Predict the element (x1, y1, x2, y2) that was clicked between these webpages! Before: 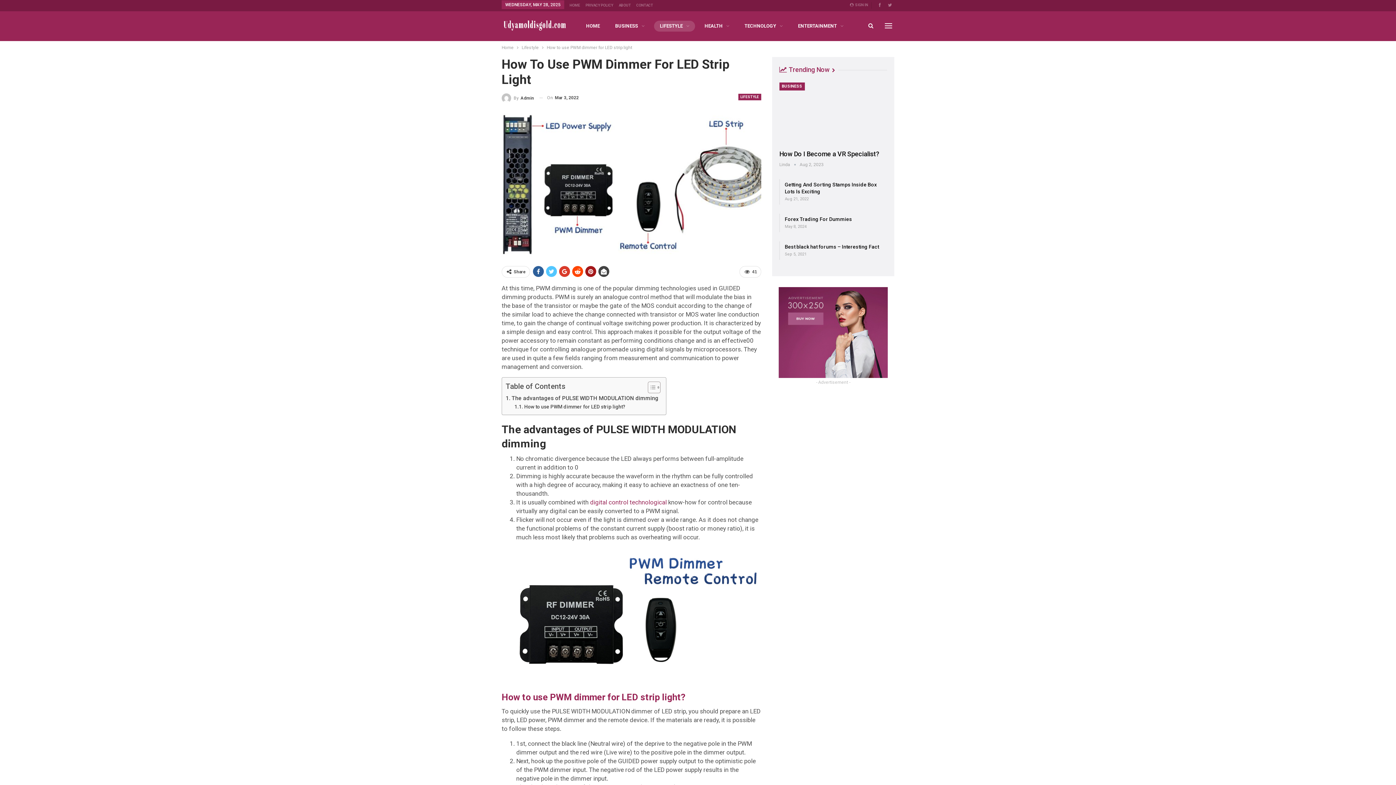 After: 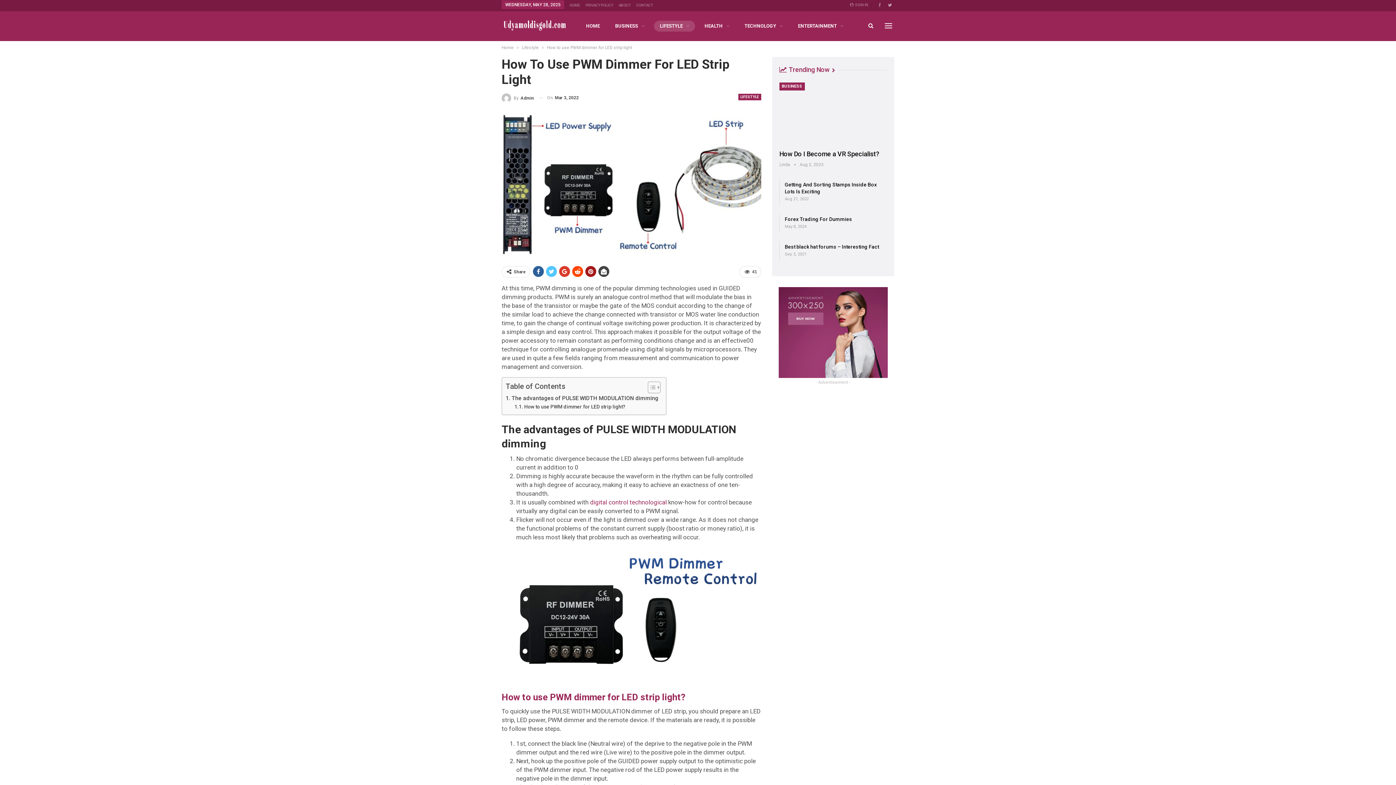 Action: bbox: (885, 1, 894, 7)